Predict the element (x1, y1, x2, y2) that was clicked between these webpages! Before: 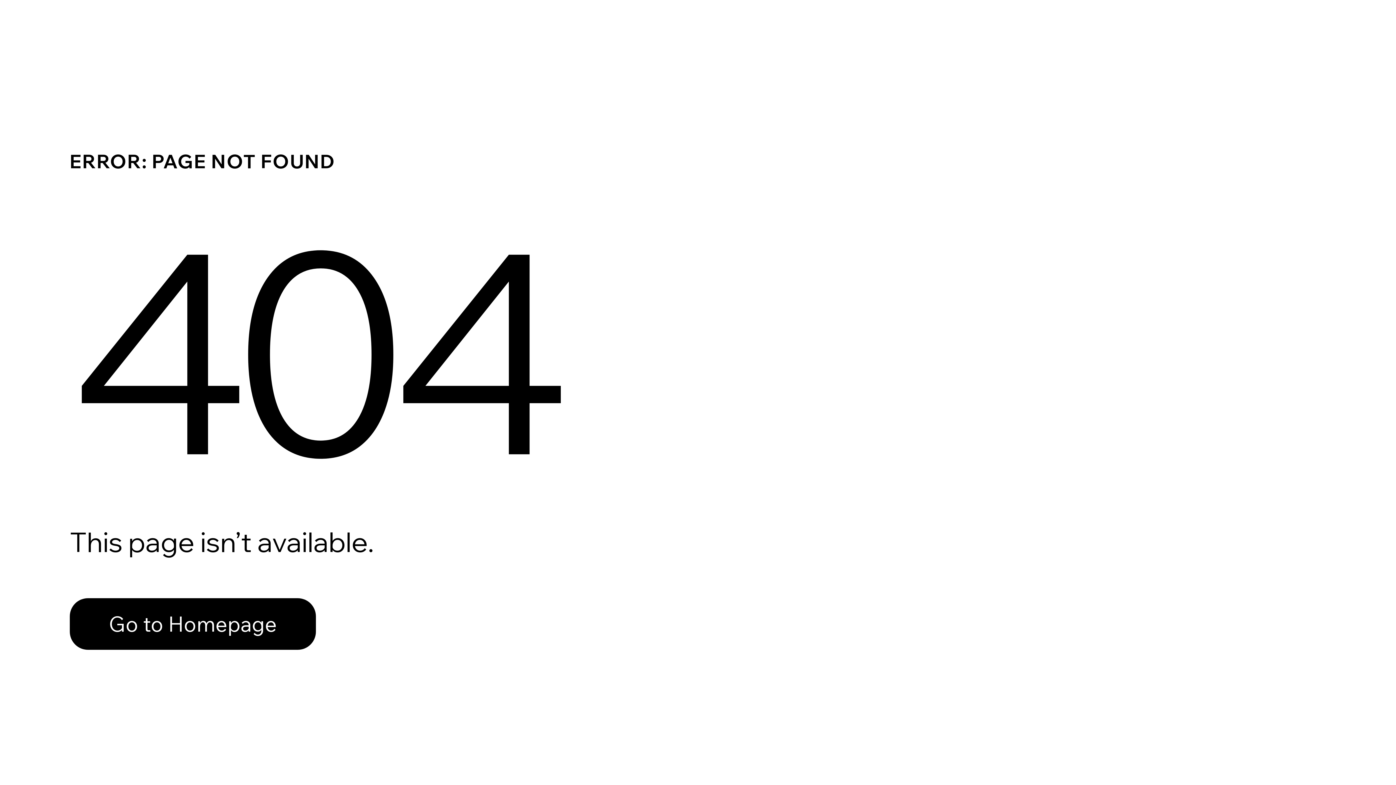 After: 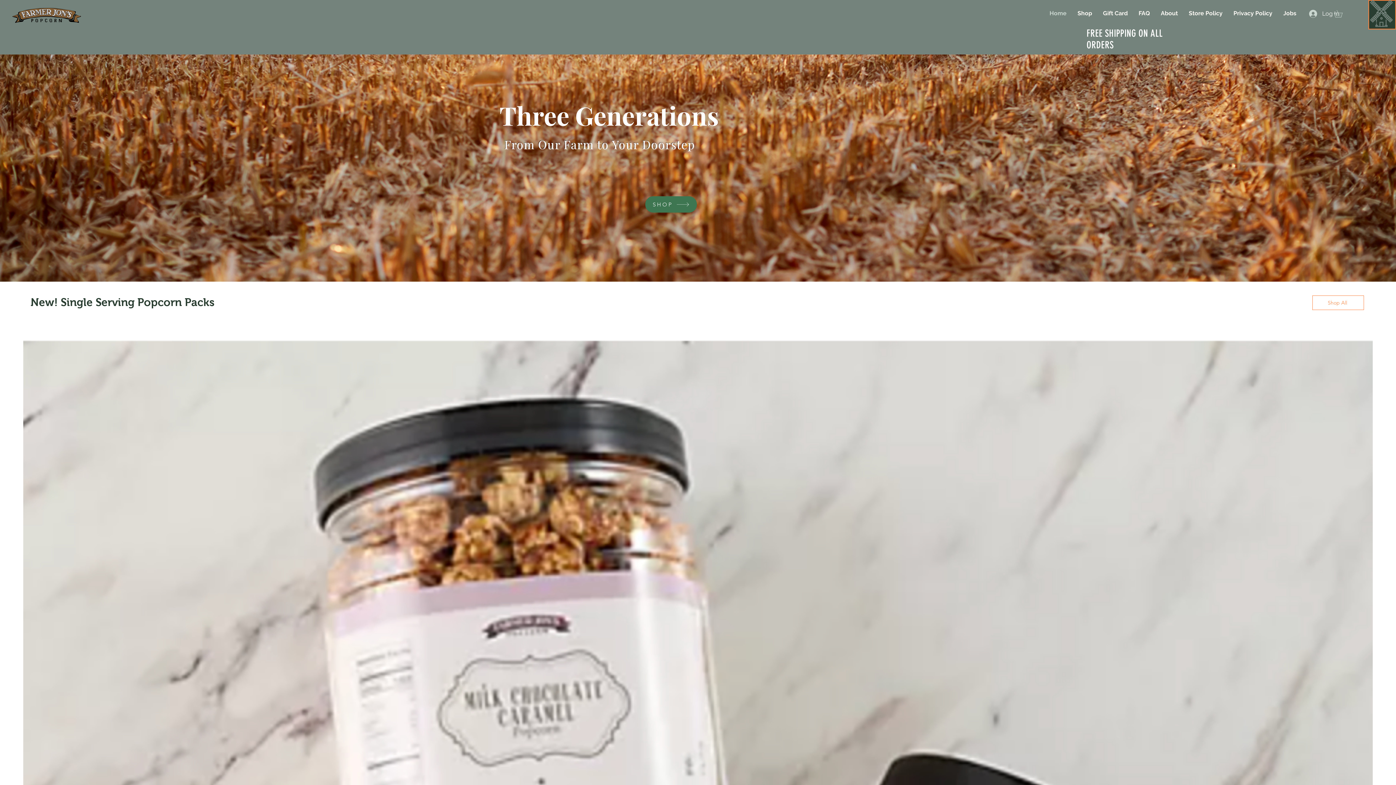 Action: label: Go to Homepage bbox: (69, 598, 316, 650)